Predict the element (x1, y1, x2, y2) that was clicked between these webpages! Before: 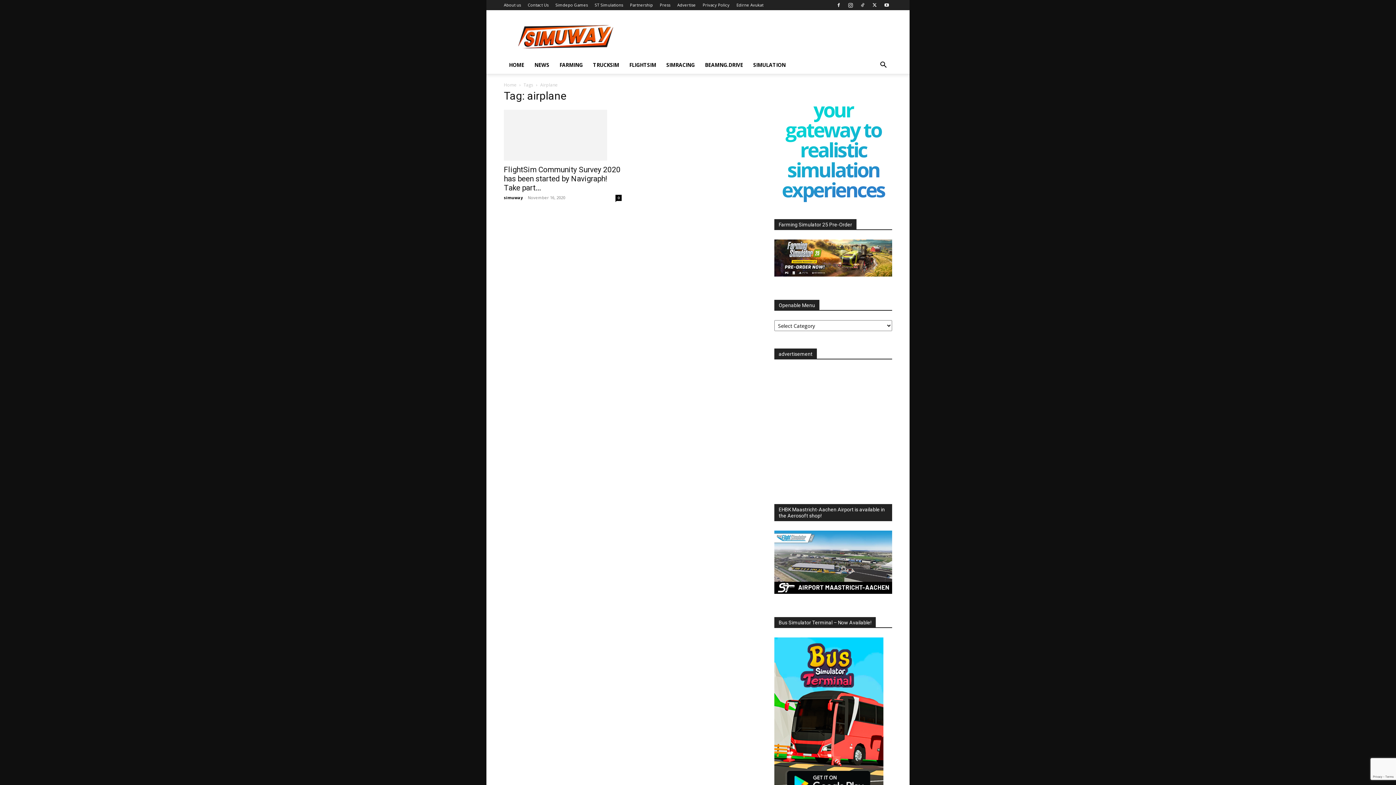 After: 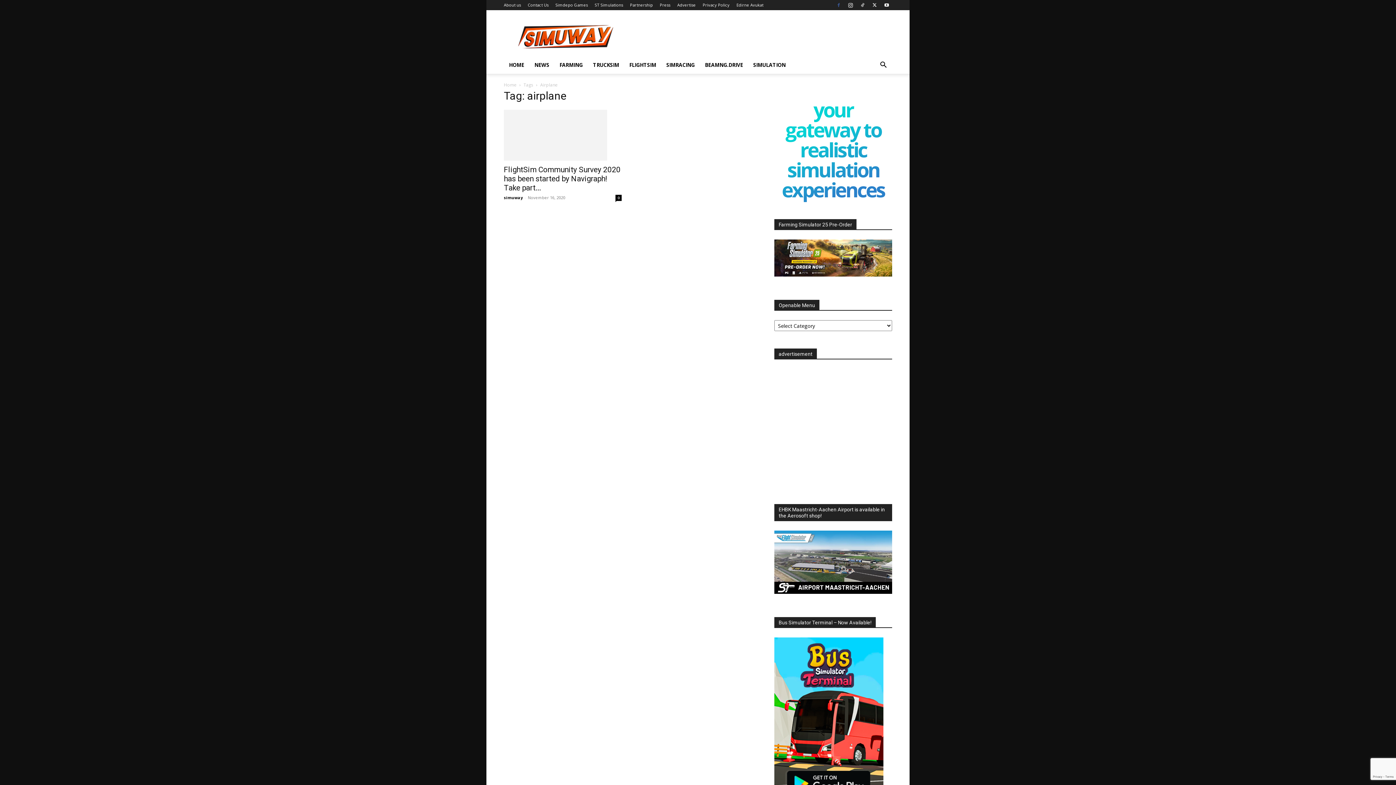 Action: bbox: (833, 0, 844, 10)